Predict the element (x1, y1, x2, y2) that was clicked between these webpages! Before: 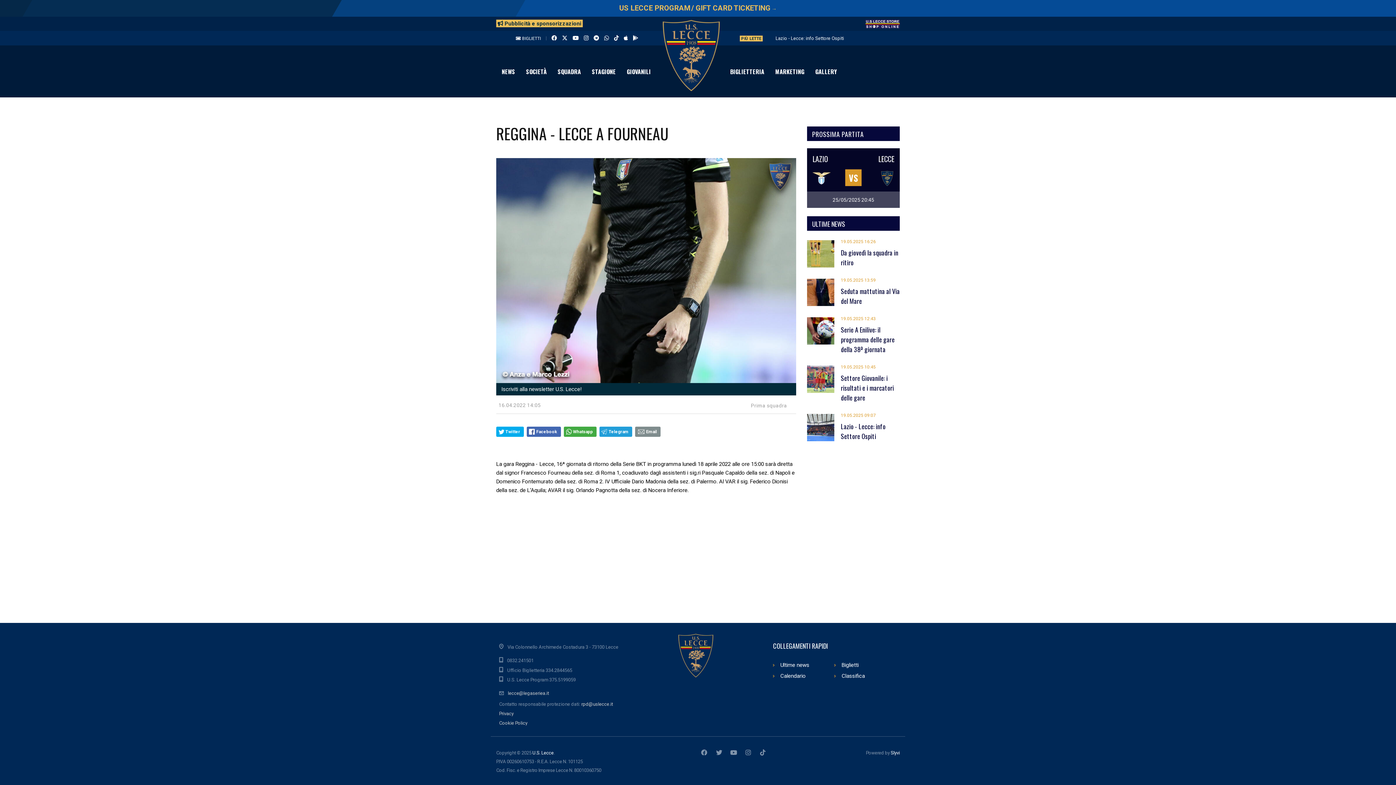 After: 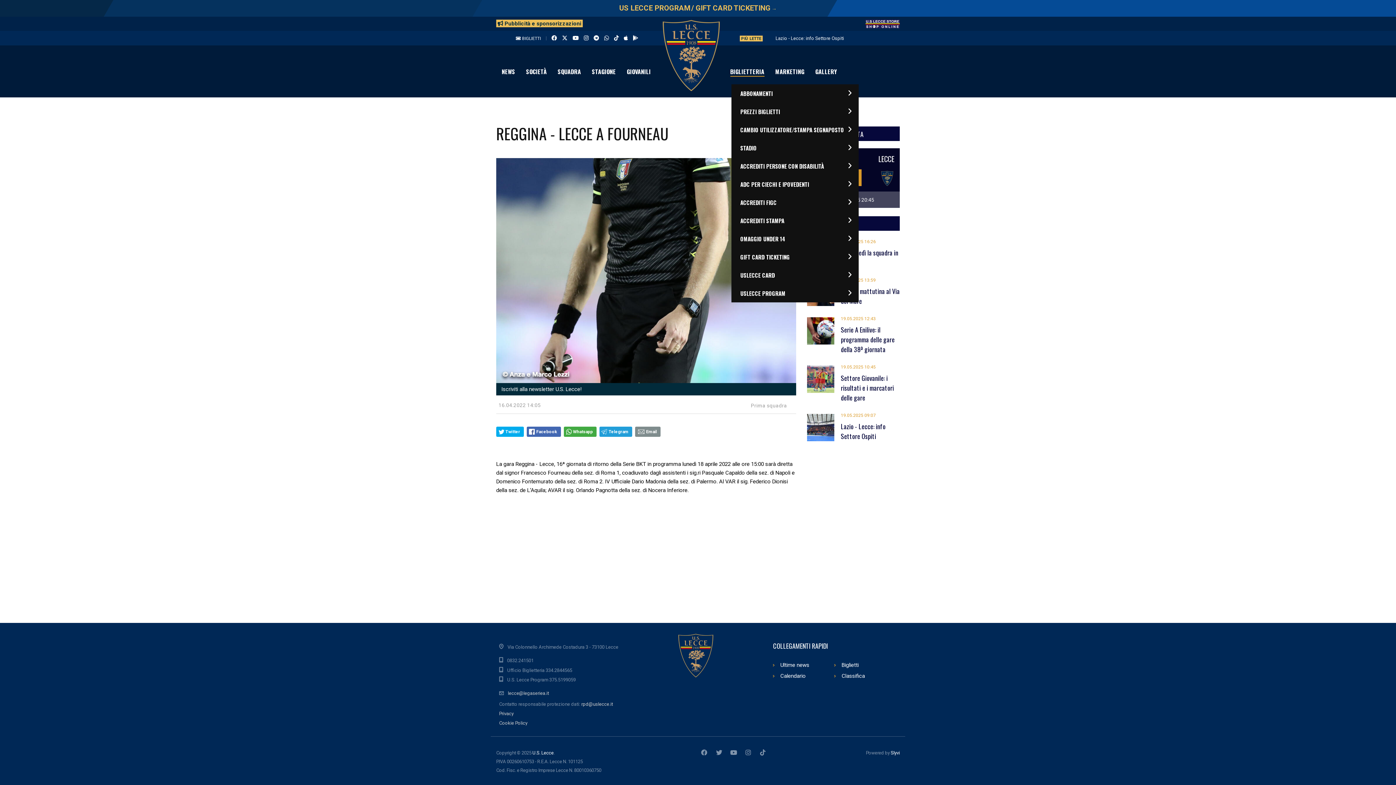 Action: bbox: (724, 58, 770, 84) label: BIGLIETTERIA